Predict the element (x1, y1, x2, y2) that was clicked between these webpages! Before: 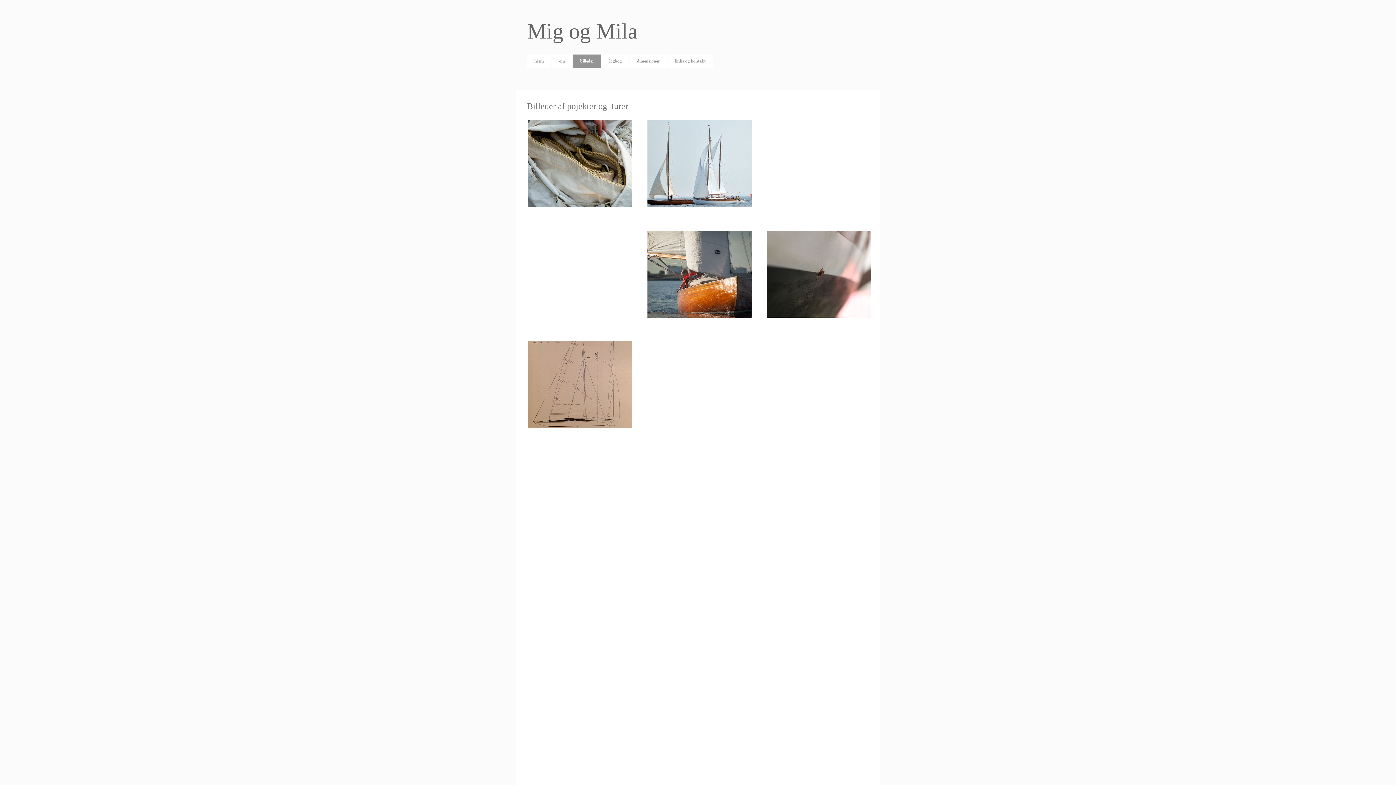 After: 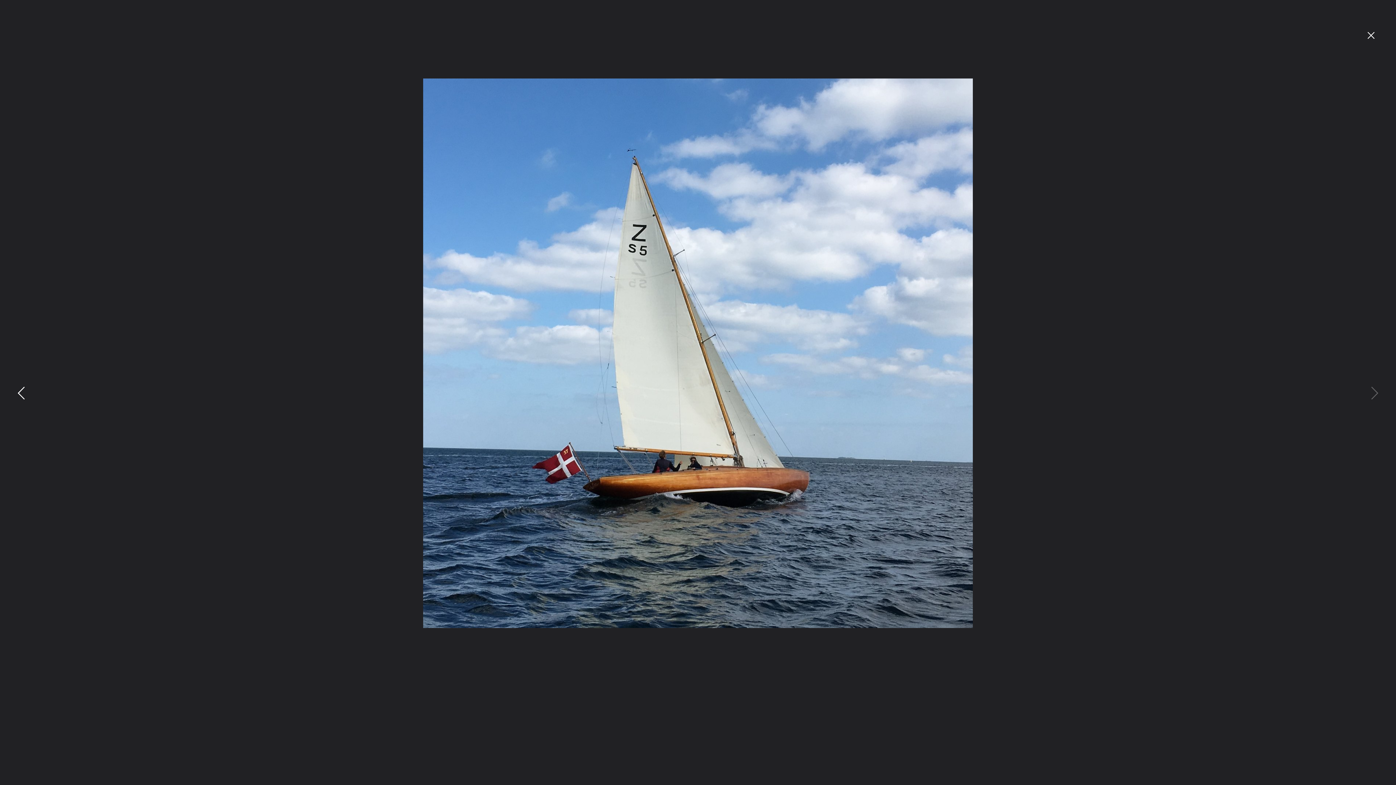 Action: bbox: (647, 452, 752, 547)